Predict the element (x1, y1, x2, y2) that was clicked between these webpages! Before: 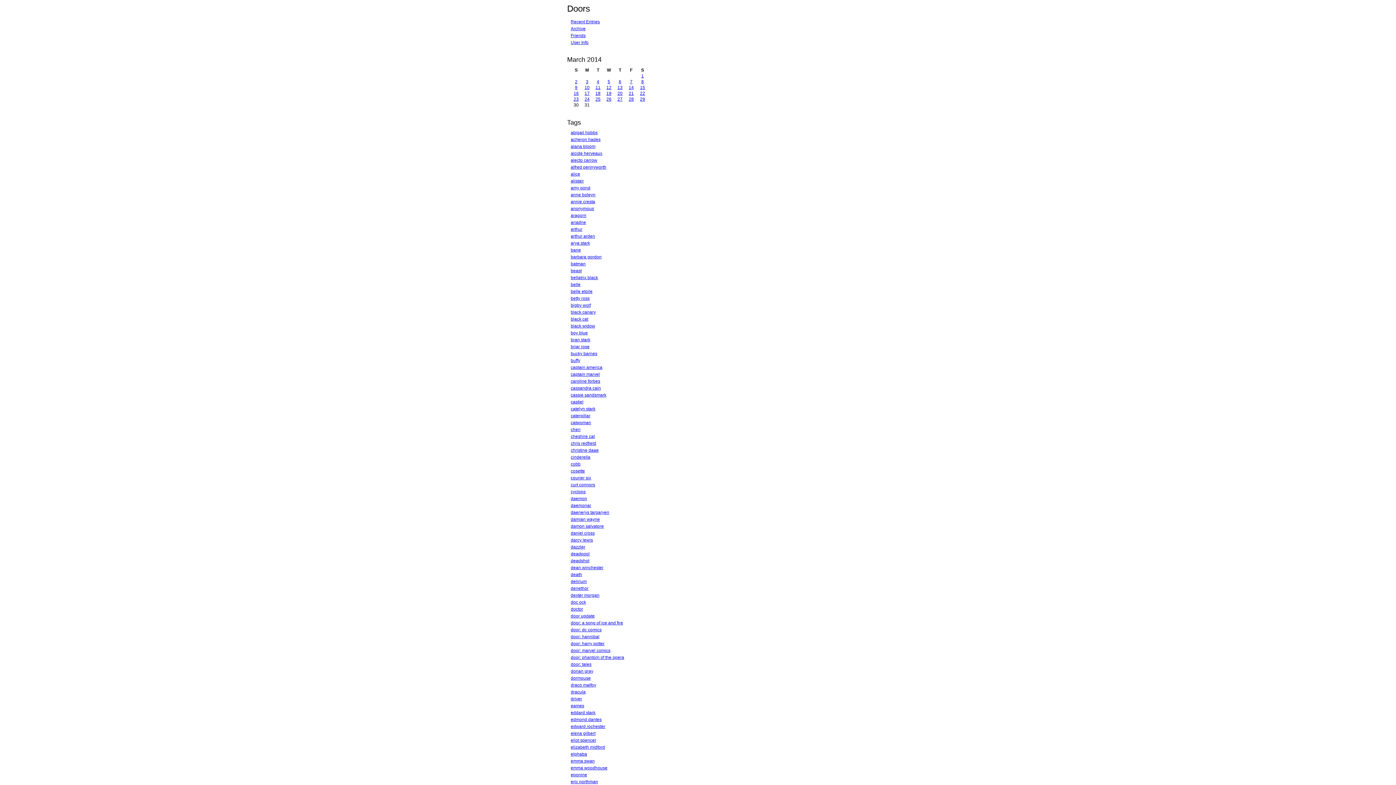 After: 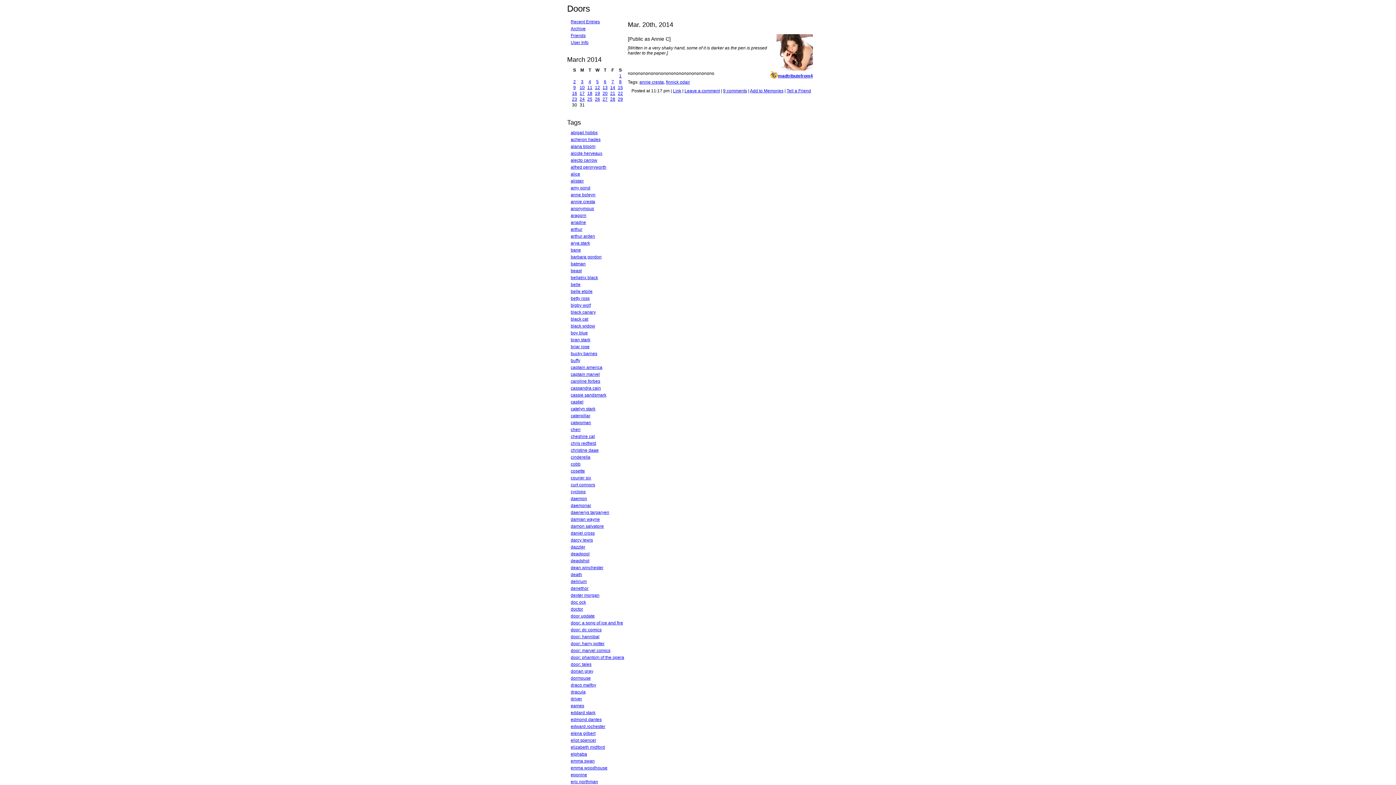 Action: bbox: (570, 199, 595, 204) label: annie cresta